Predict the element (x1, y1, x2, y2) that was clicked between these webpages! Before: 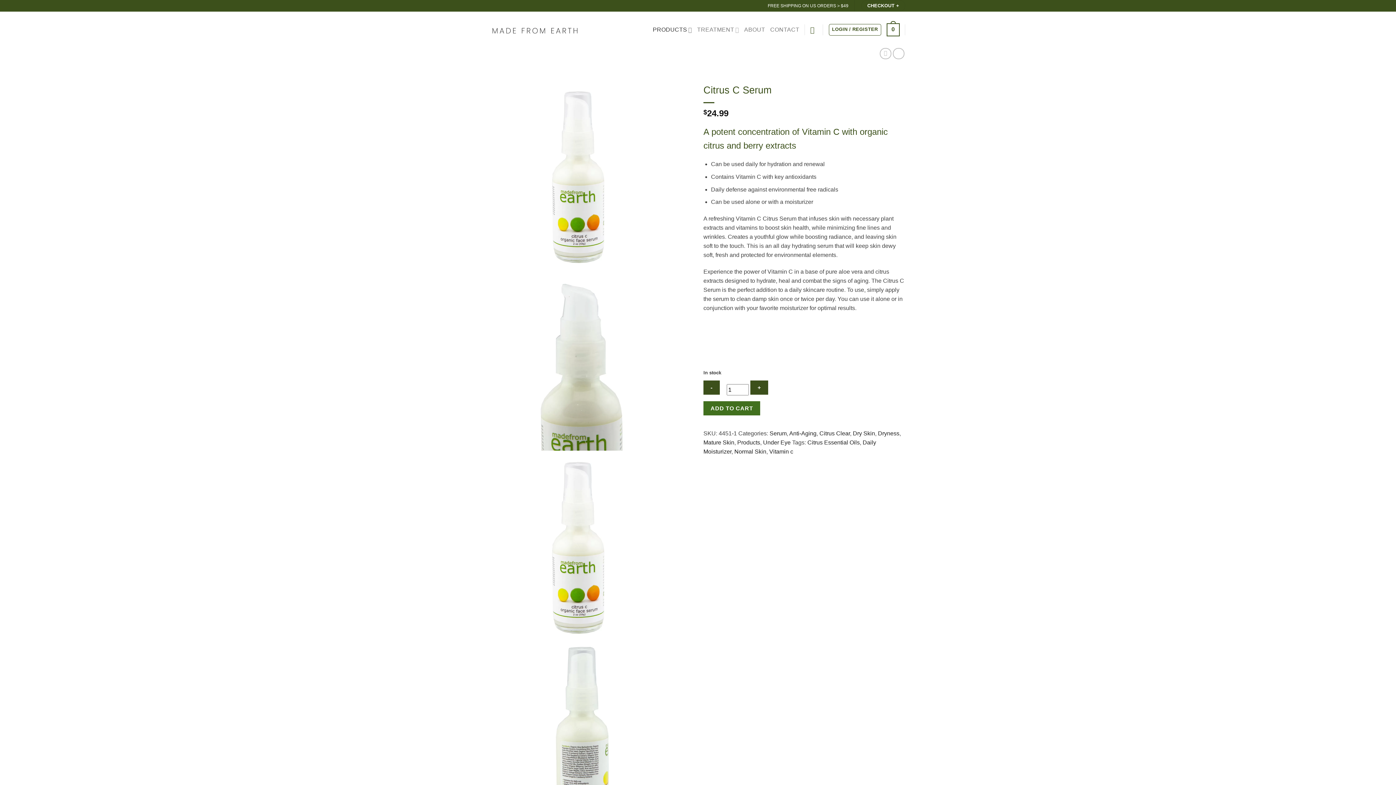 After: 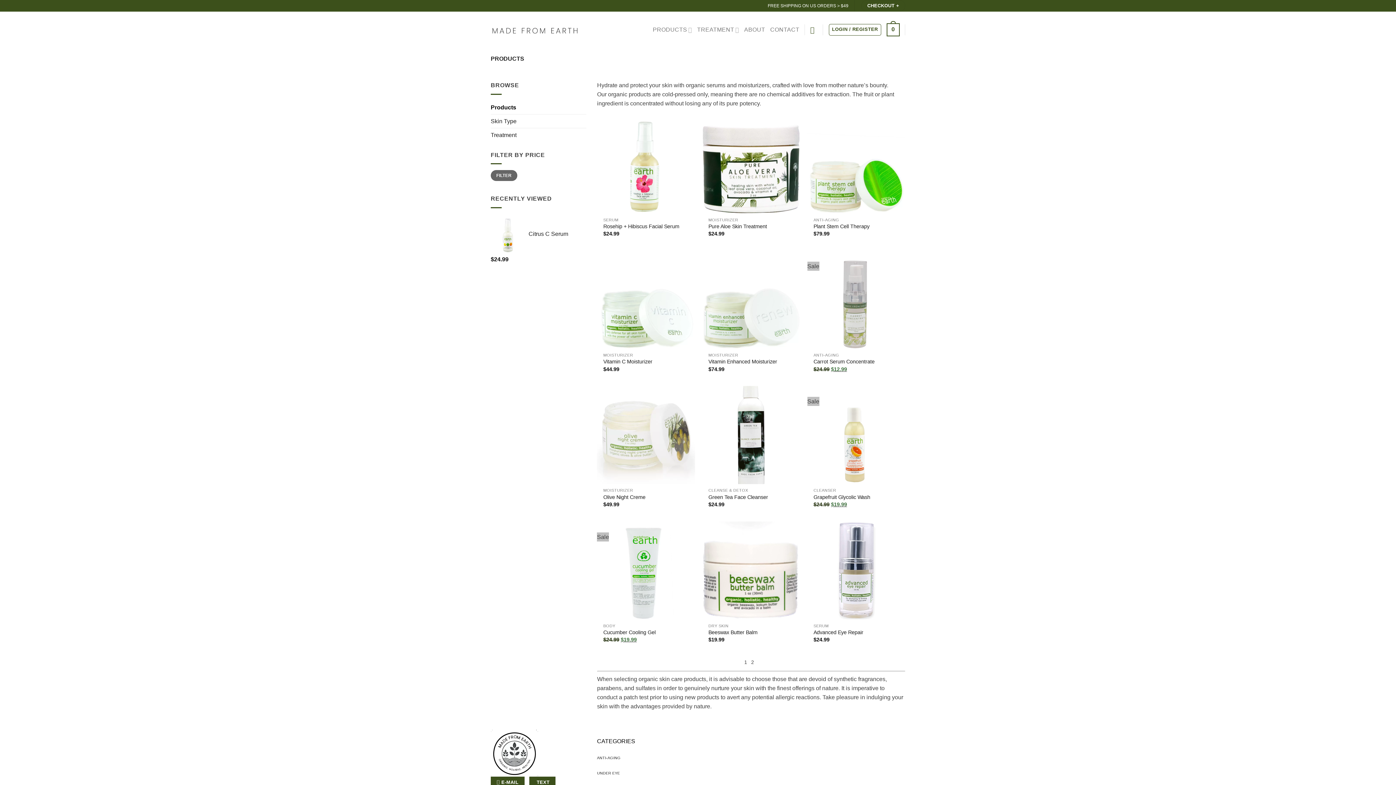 Action: label: Products bbox: (737, 439, 760, 445)